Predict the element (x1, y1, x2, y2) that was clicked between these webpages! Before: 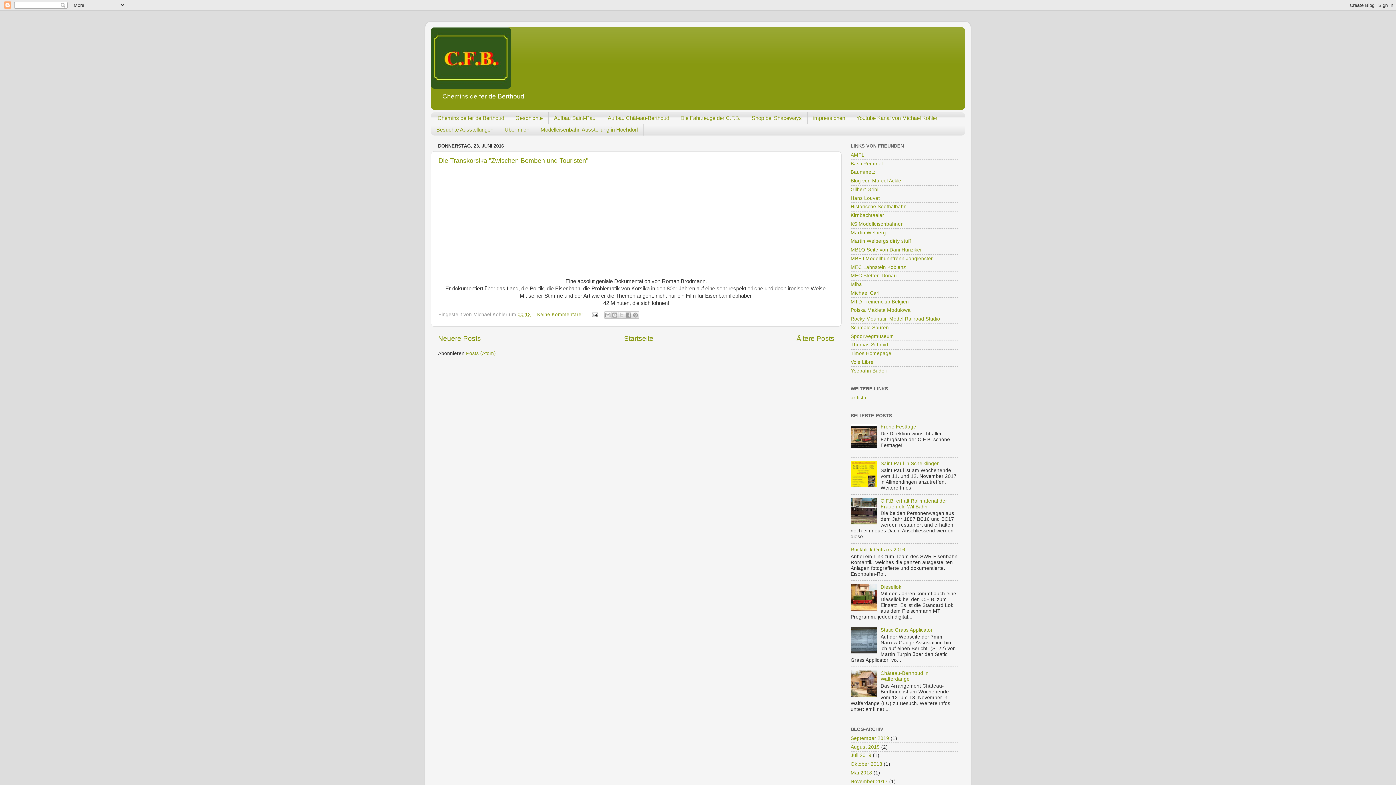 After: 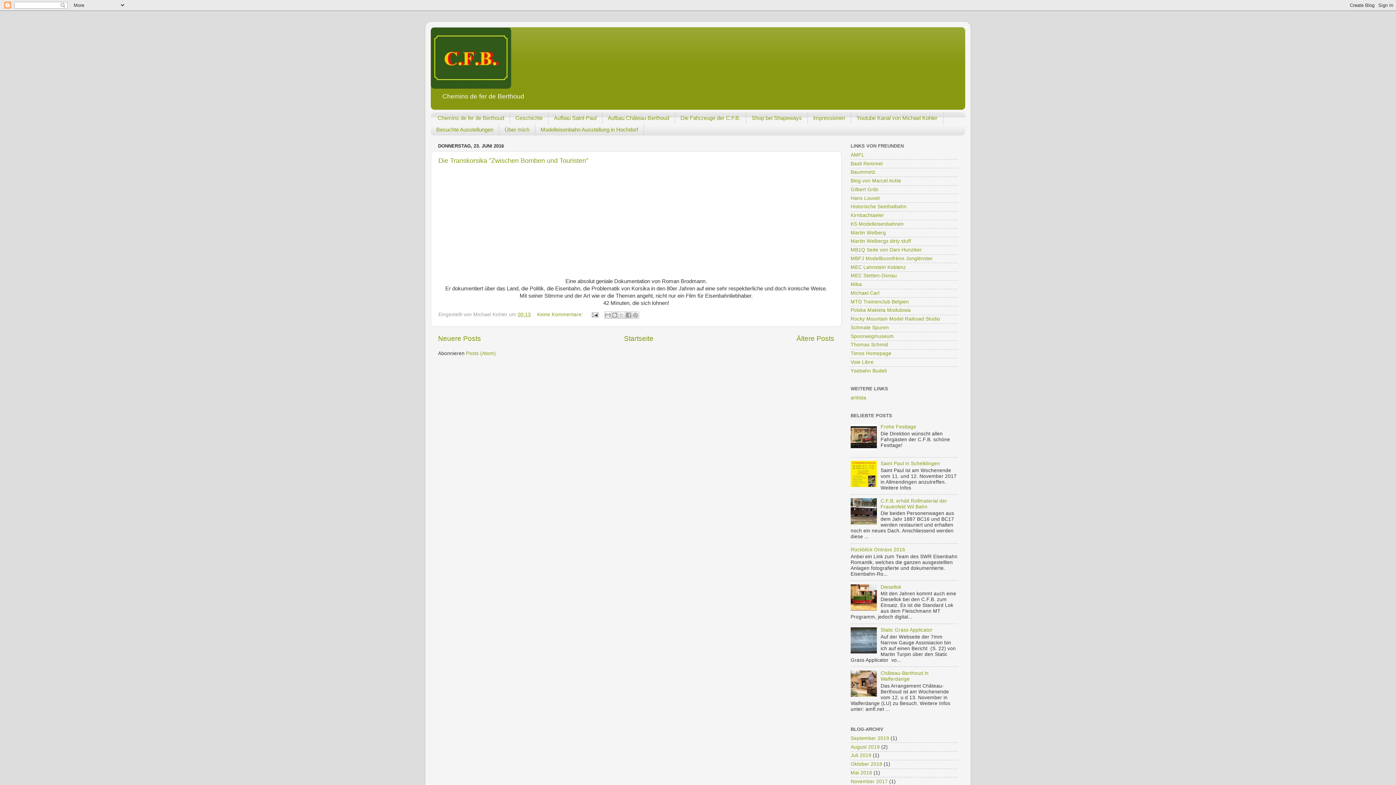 Action: bbox: (850, 482, 879, 488)